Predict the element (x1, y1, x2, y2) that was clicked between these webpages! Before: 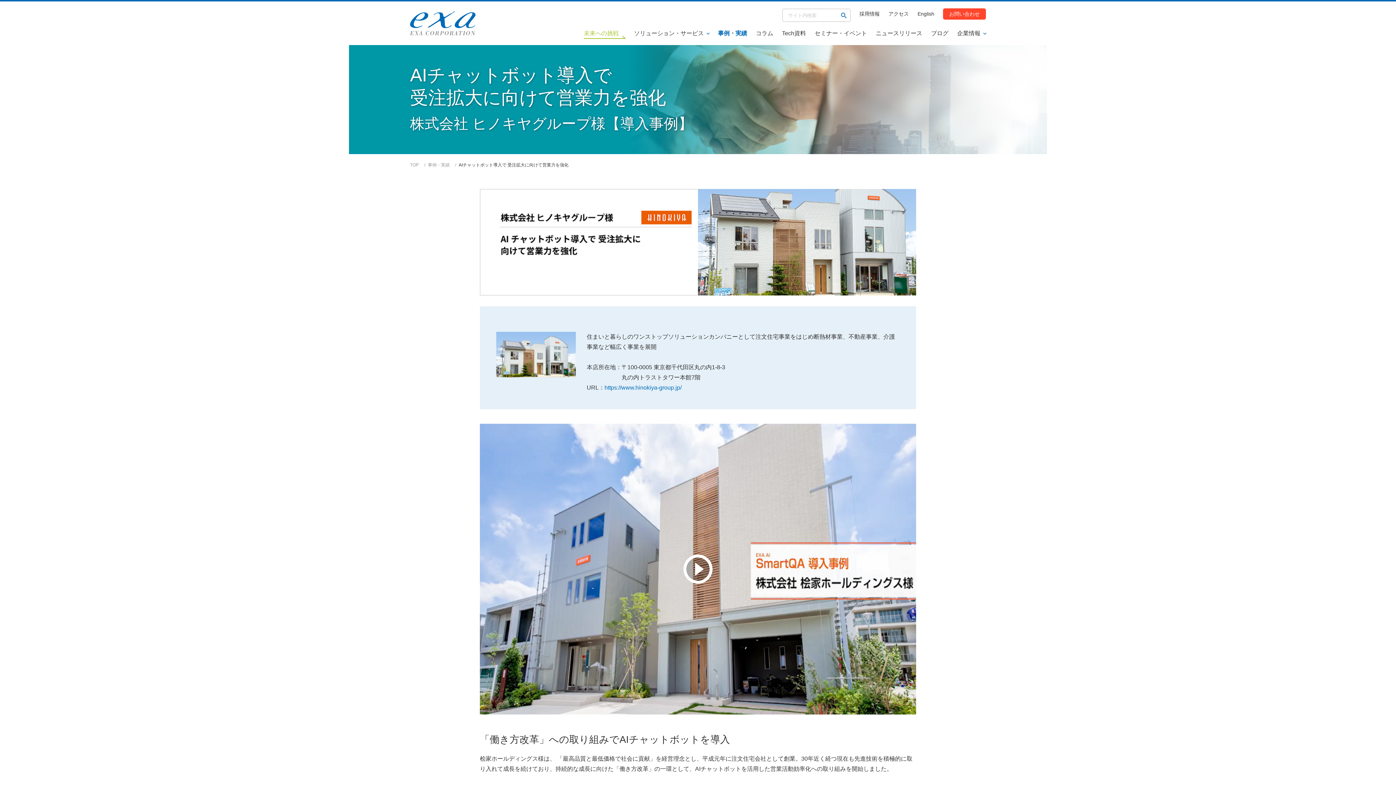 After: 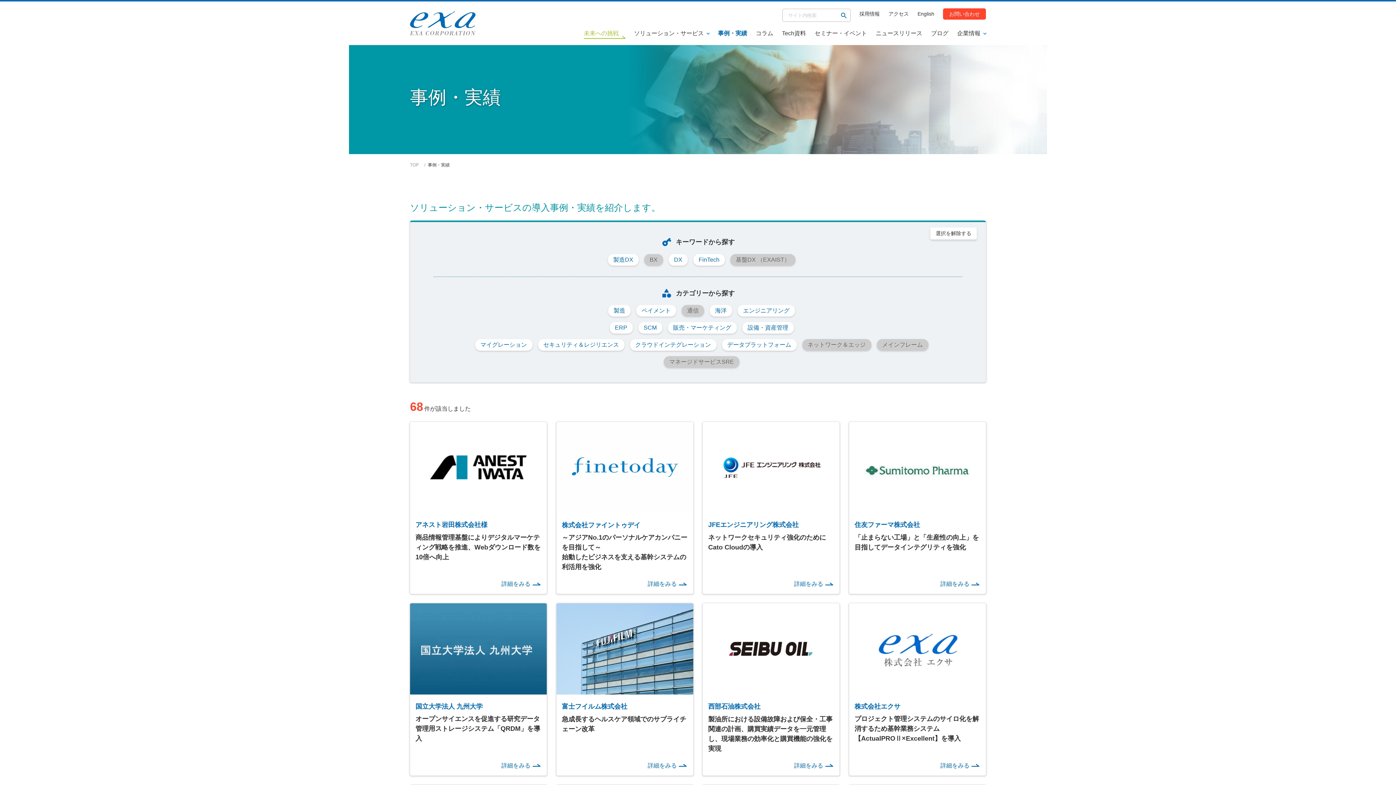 Action: bbox: (428, 161, 458, 168) label: 事例・実績